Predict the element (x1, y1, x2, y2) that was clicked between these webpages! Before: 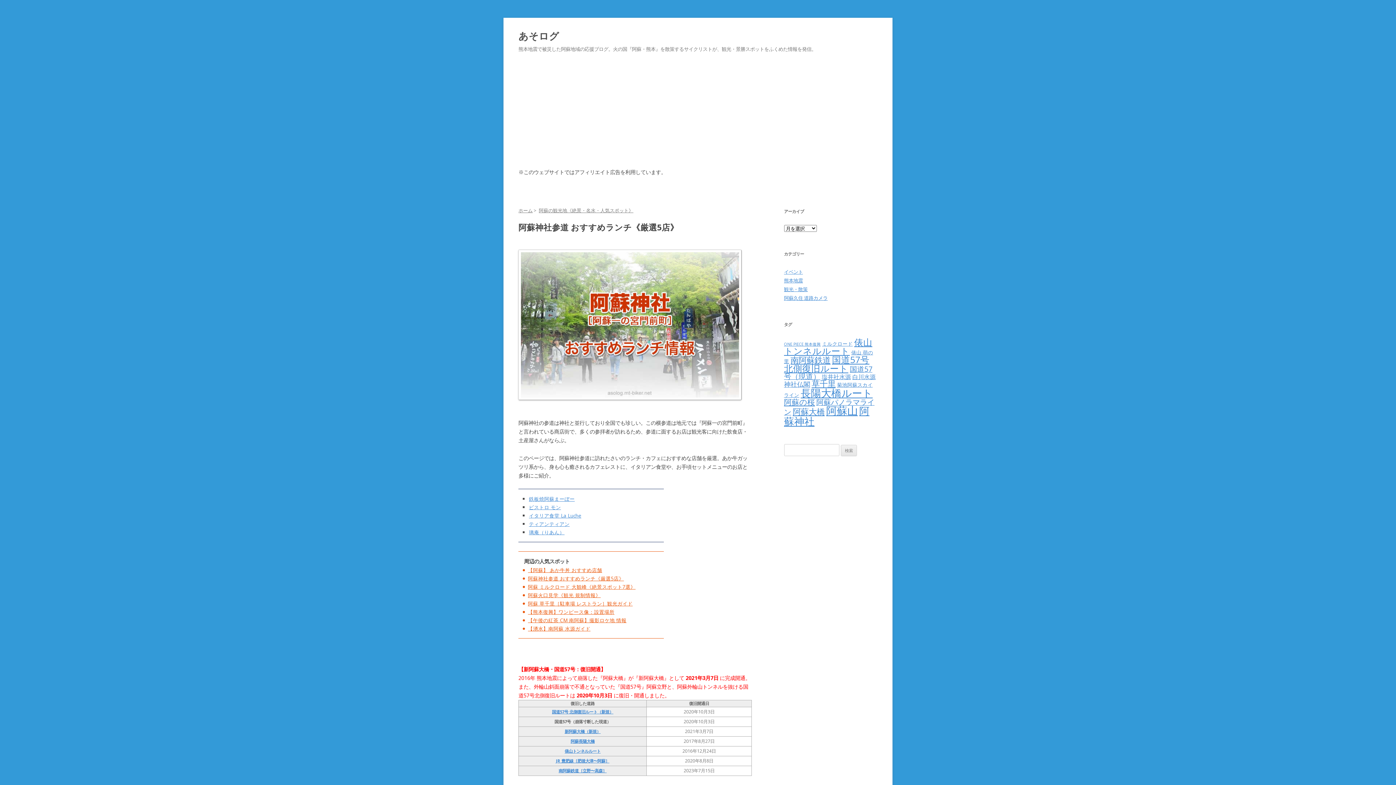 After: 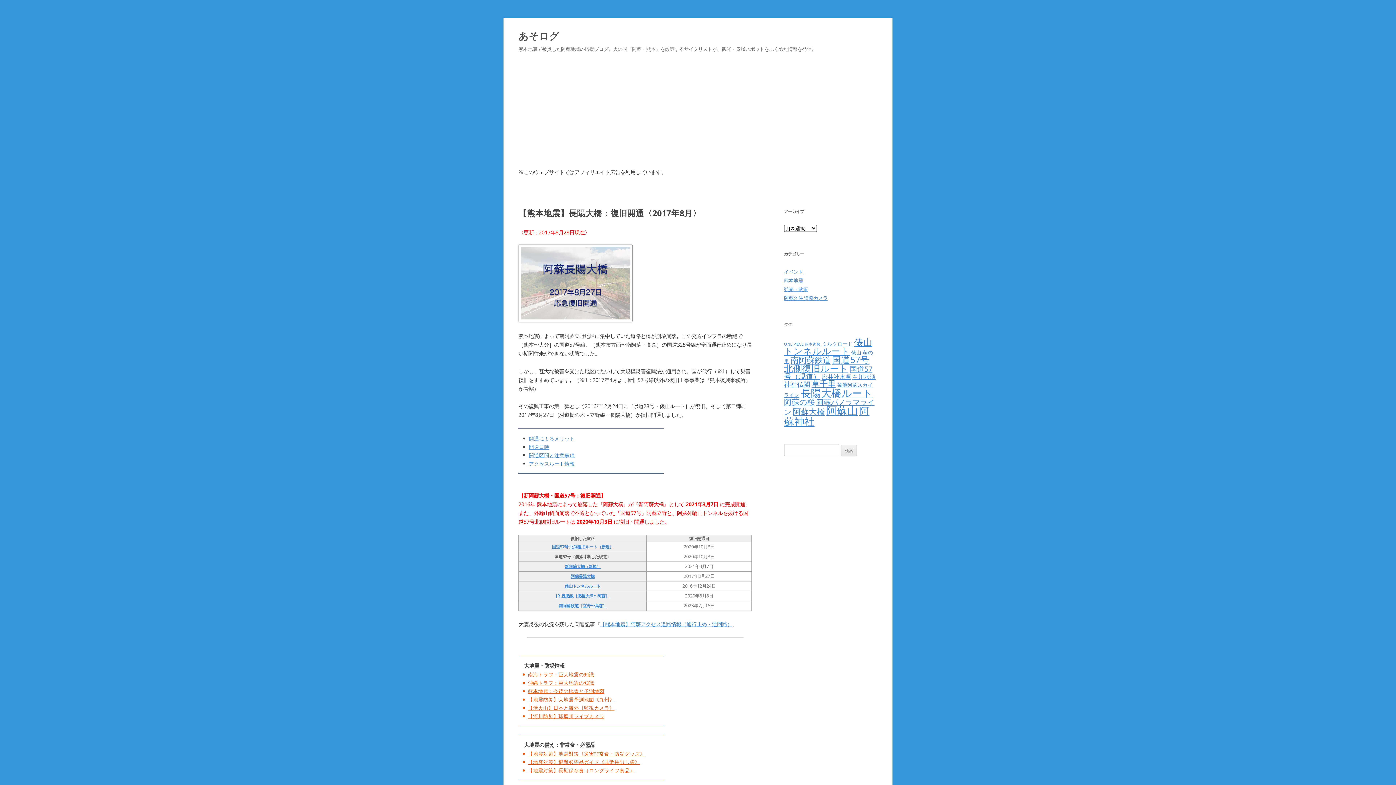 Action: label: 阿蘇長陽大橋 bbox: (570, 738, 594, 744)